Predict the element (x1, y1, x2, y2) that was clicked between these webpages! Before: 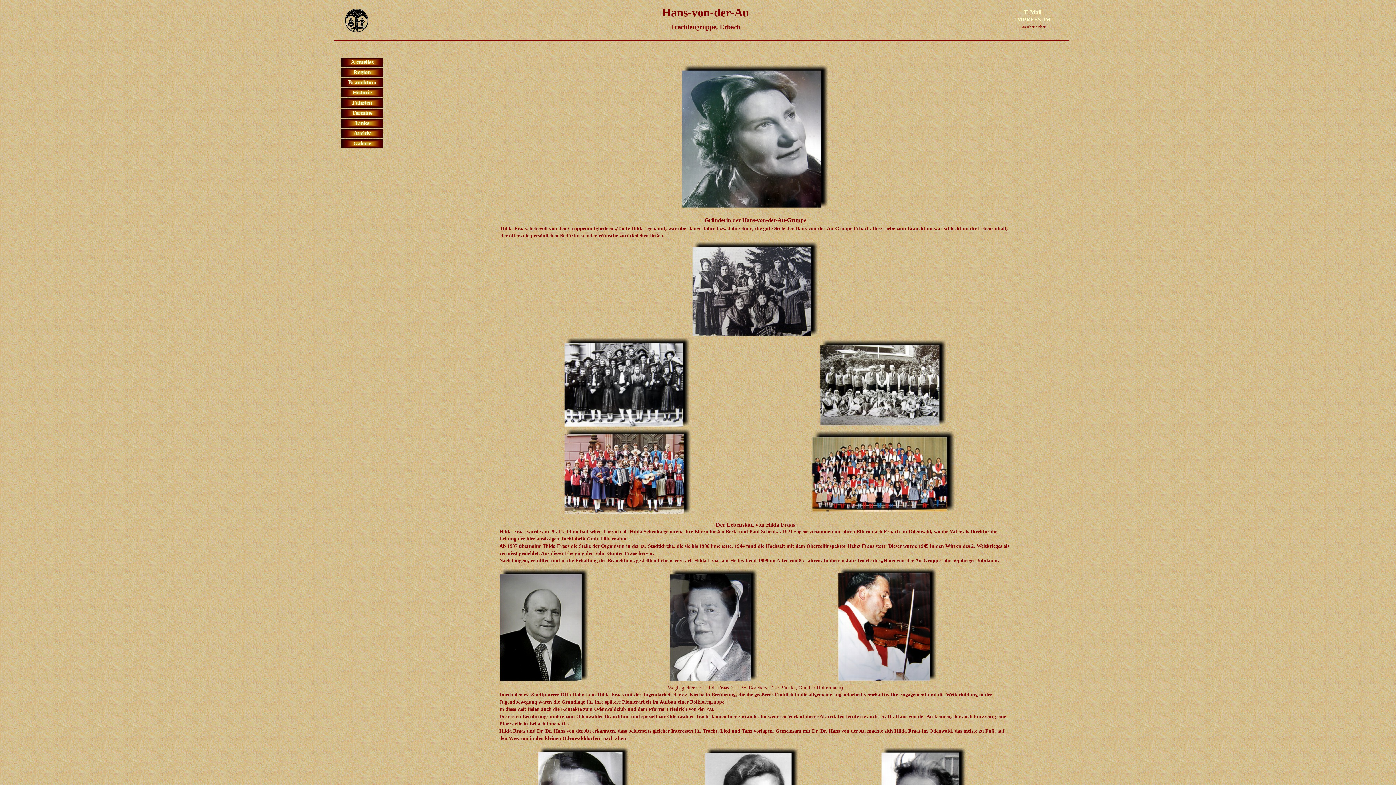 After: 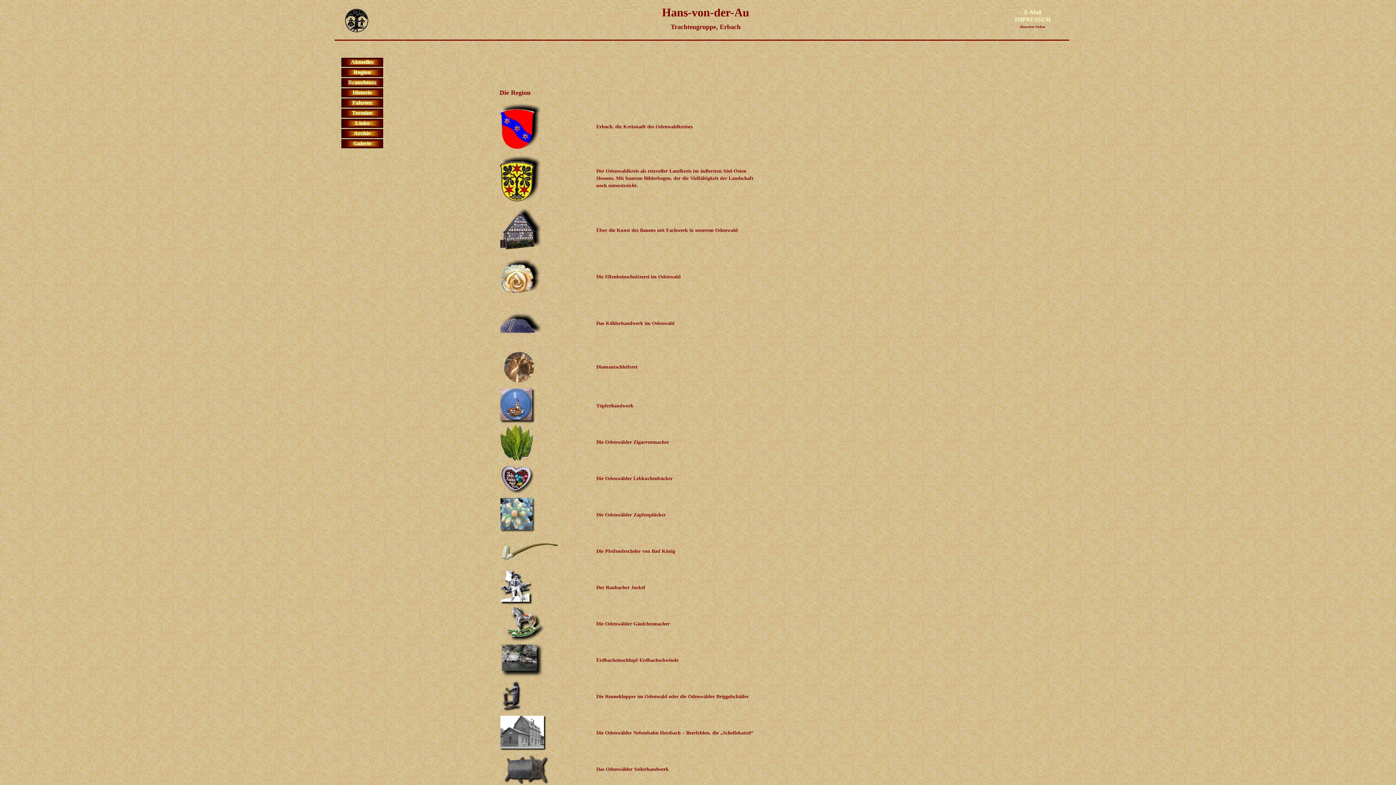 Action: label: Region bbox: (353, 69, 371, 75)